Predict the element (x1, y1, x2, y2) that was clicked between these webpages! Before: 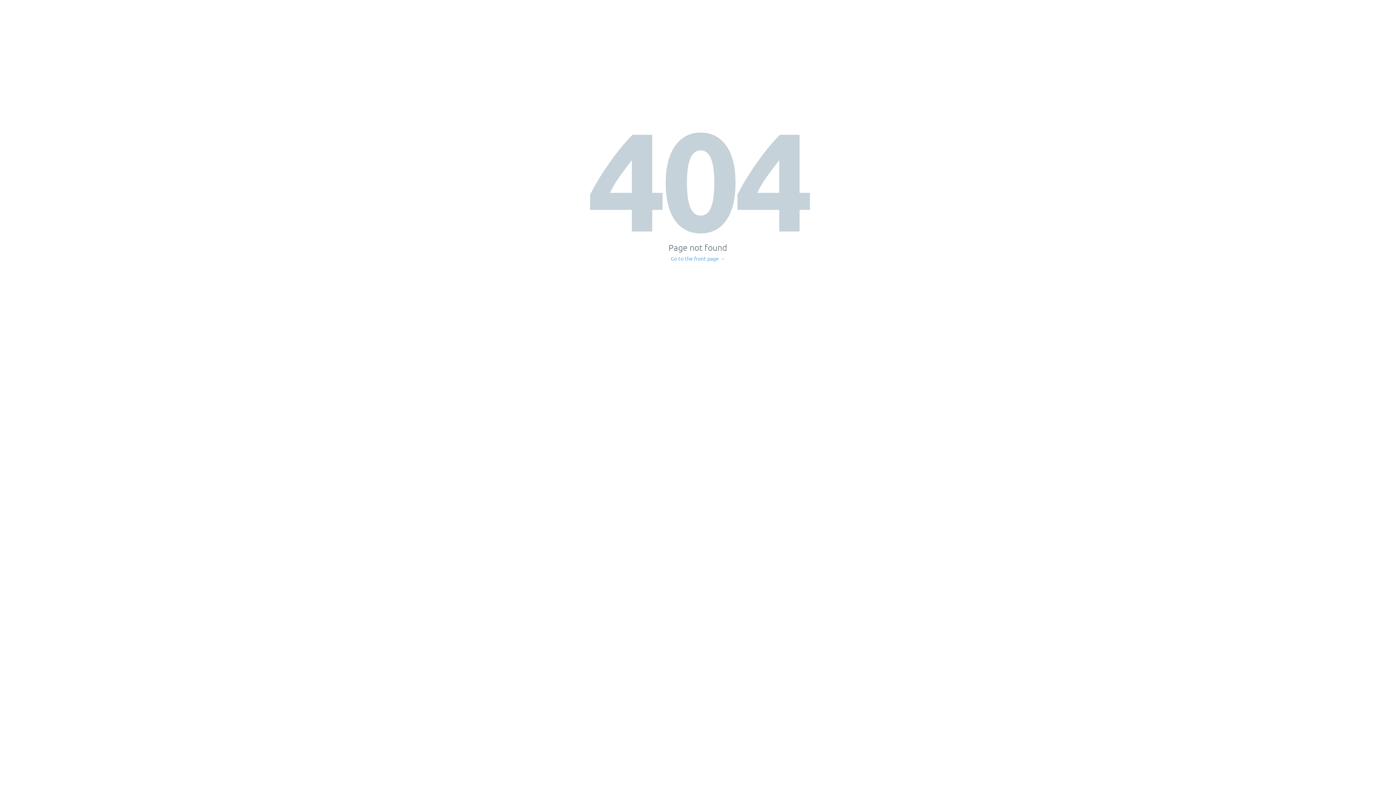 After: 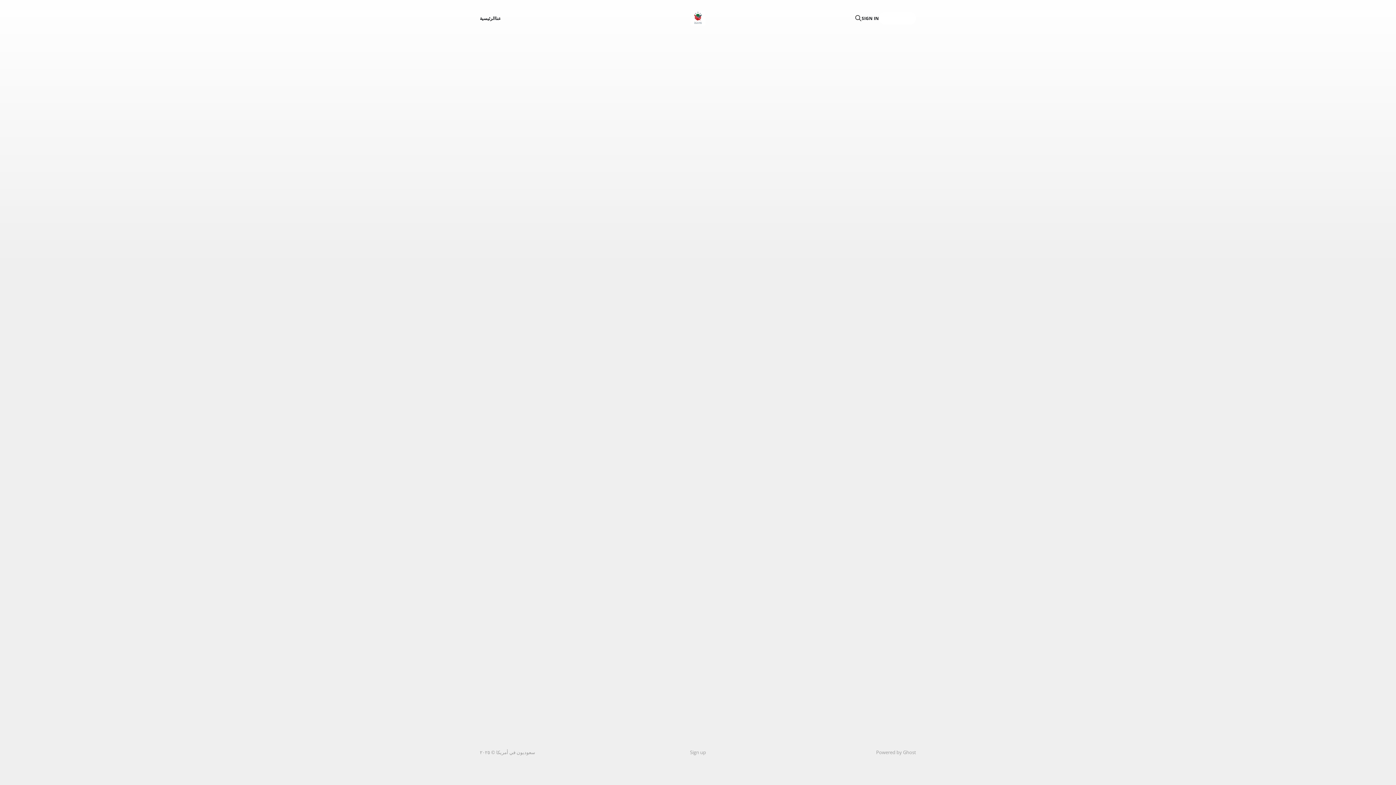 Action: bbox: (671, 256, 725, 261) label: Go to the front page →